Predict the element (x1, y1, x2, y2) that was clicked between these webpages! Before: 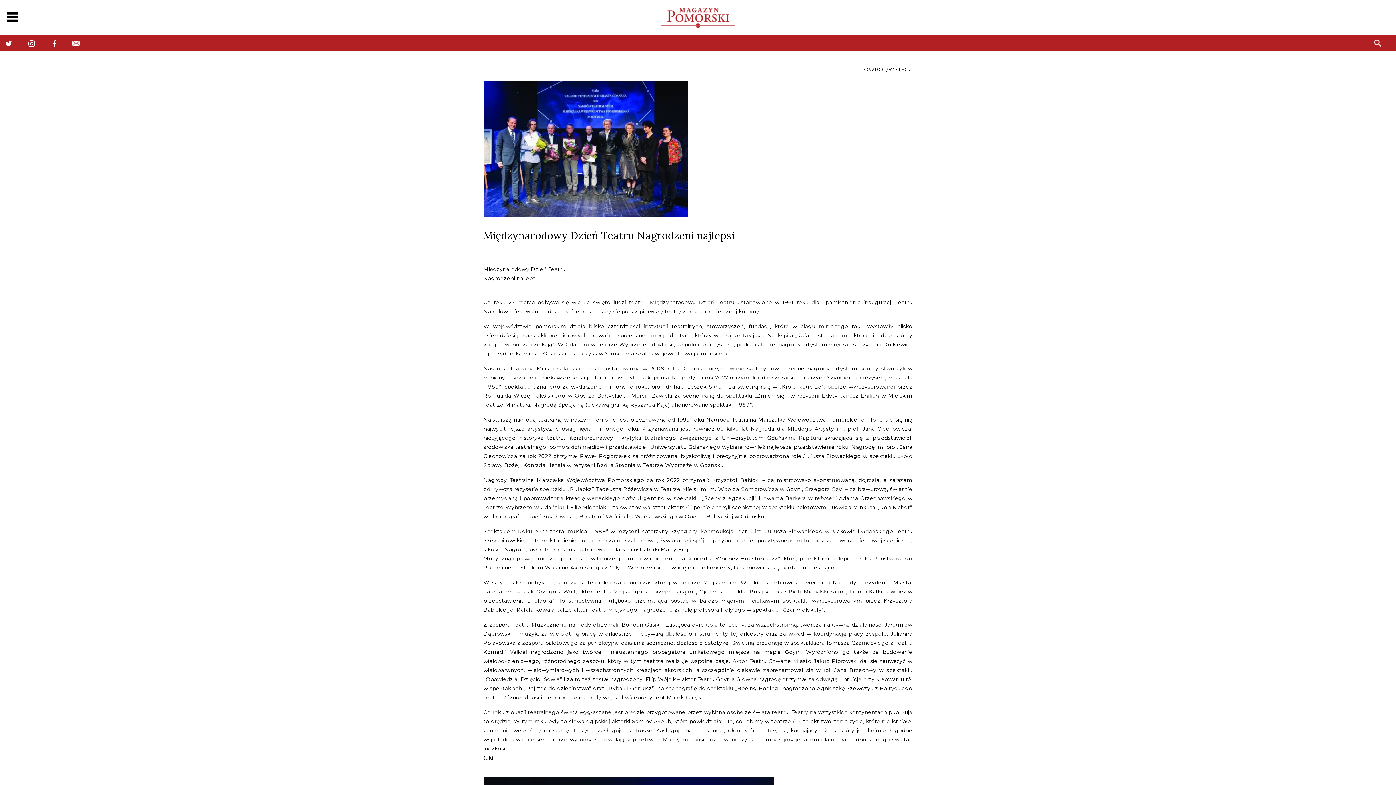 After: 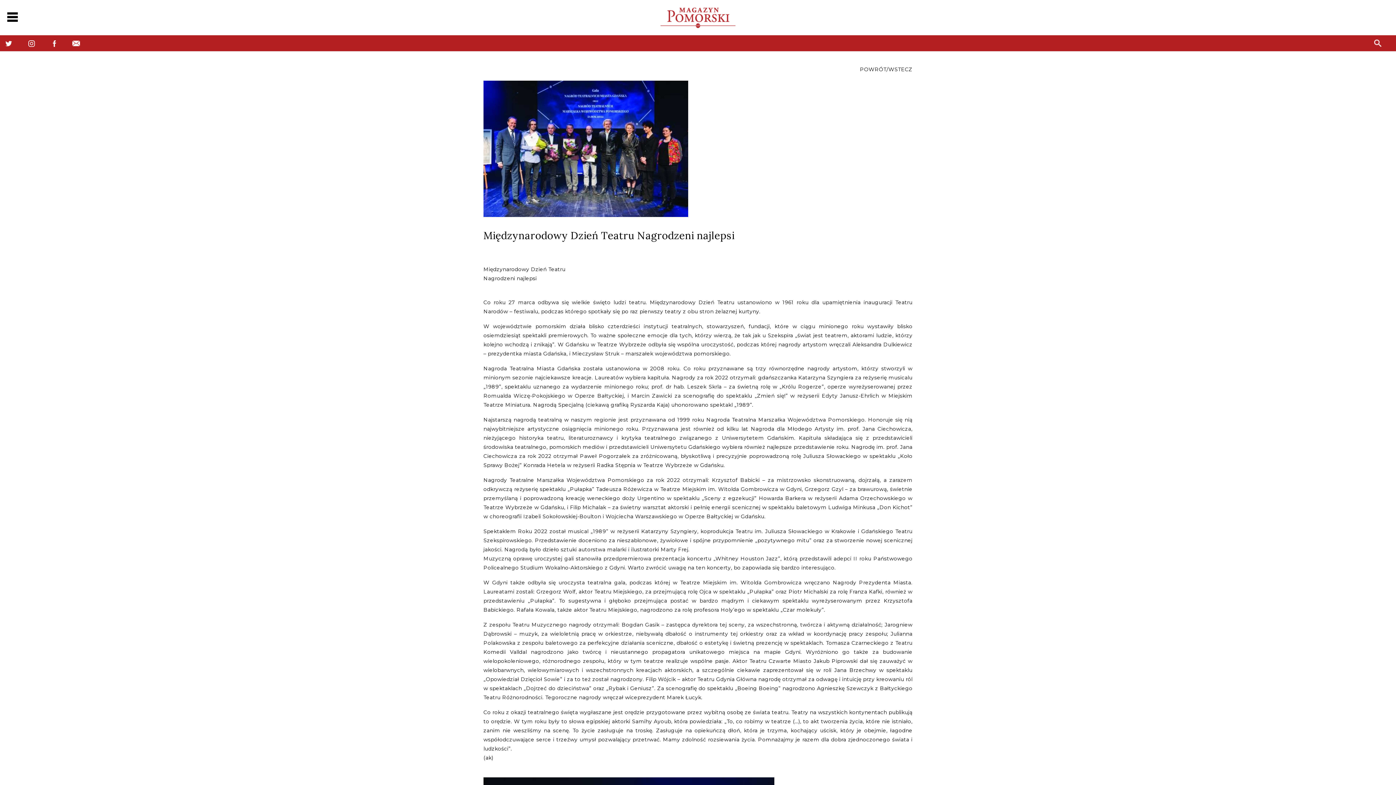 Action: bbox: (28, 39, 34, 46)